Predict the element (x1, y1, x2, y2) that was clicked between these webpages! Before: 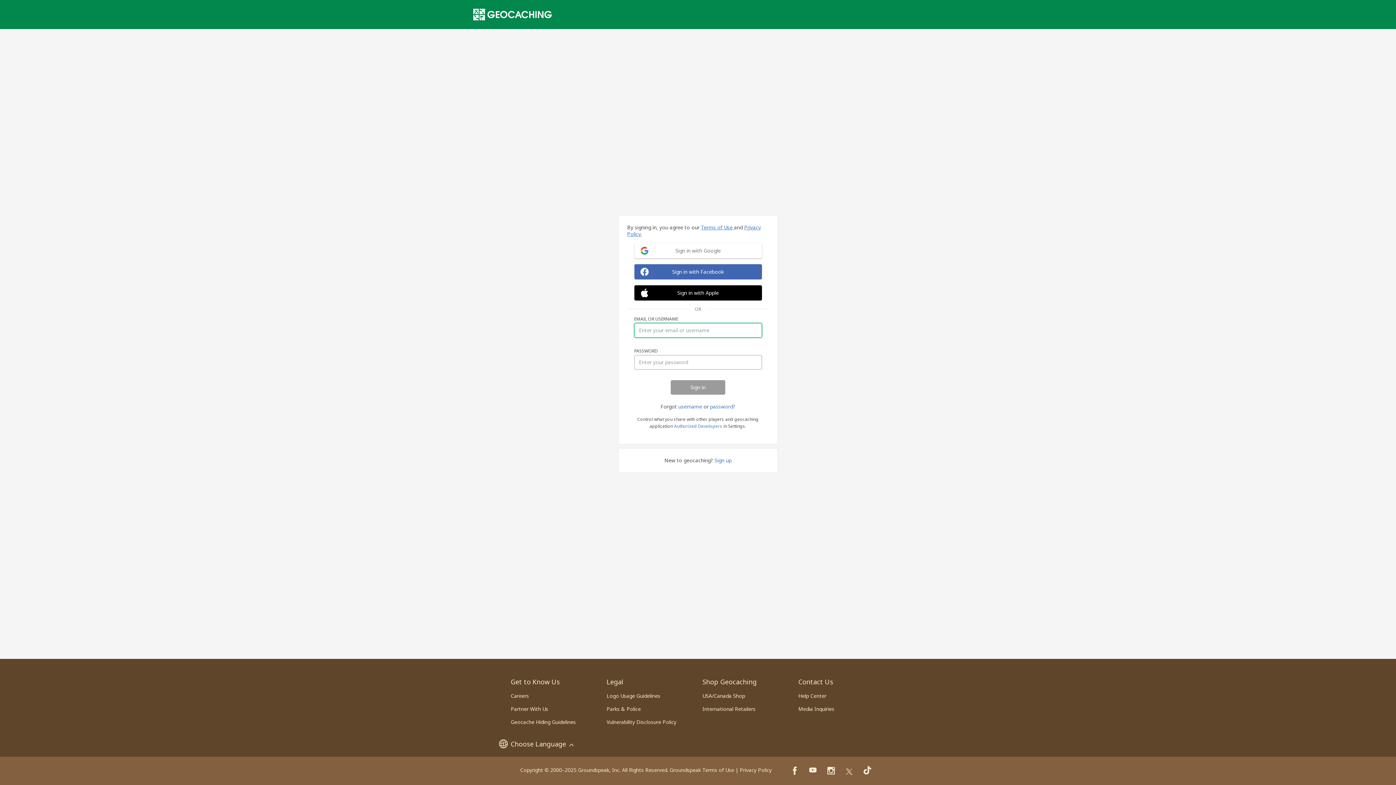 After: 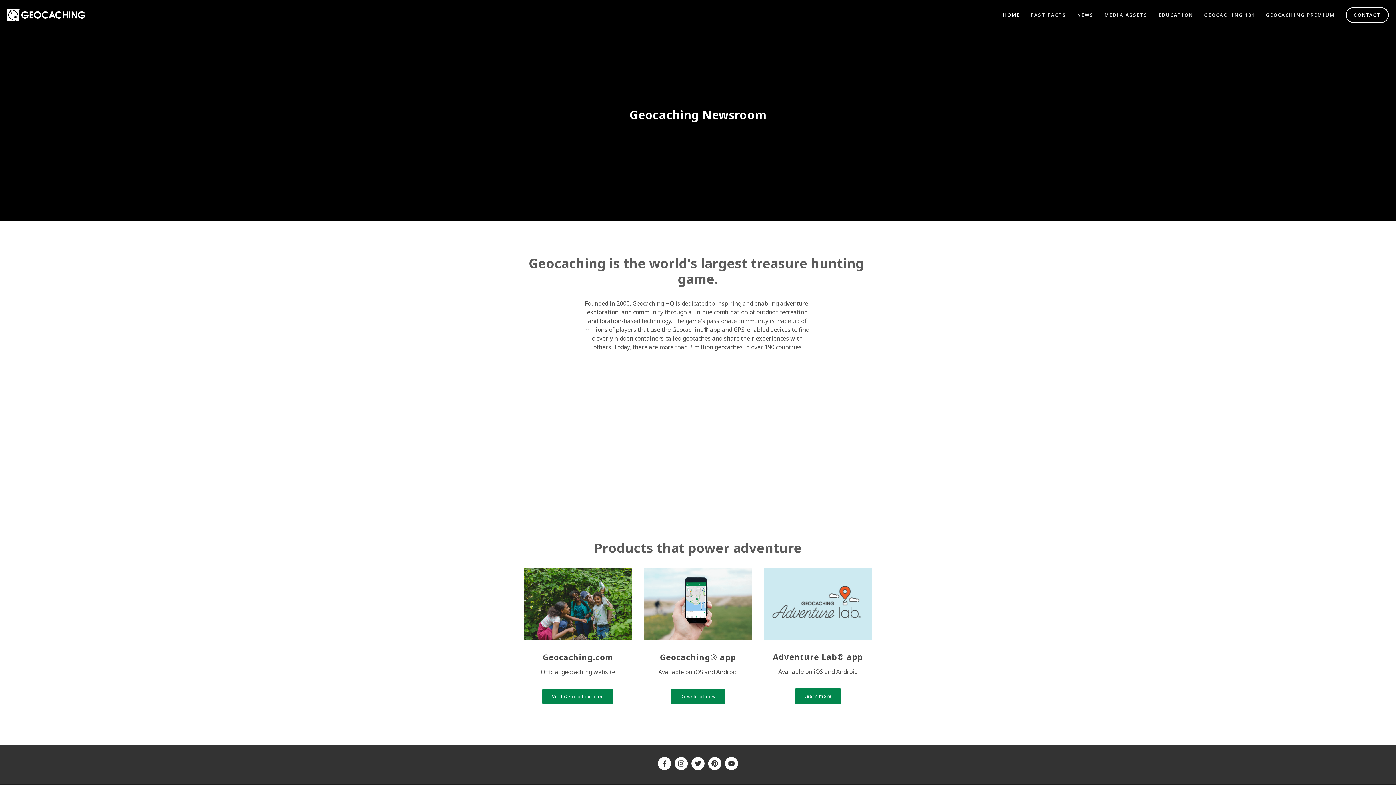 Action: bbox: (798, 705, 834, 712) label: Media Inquiries